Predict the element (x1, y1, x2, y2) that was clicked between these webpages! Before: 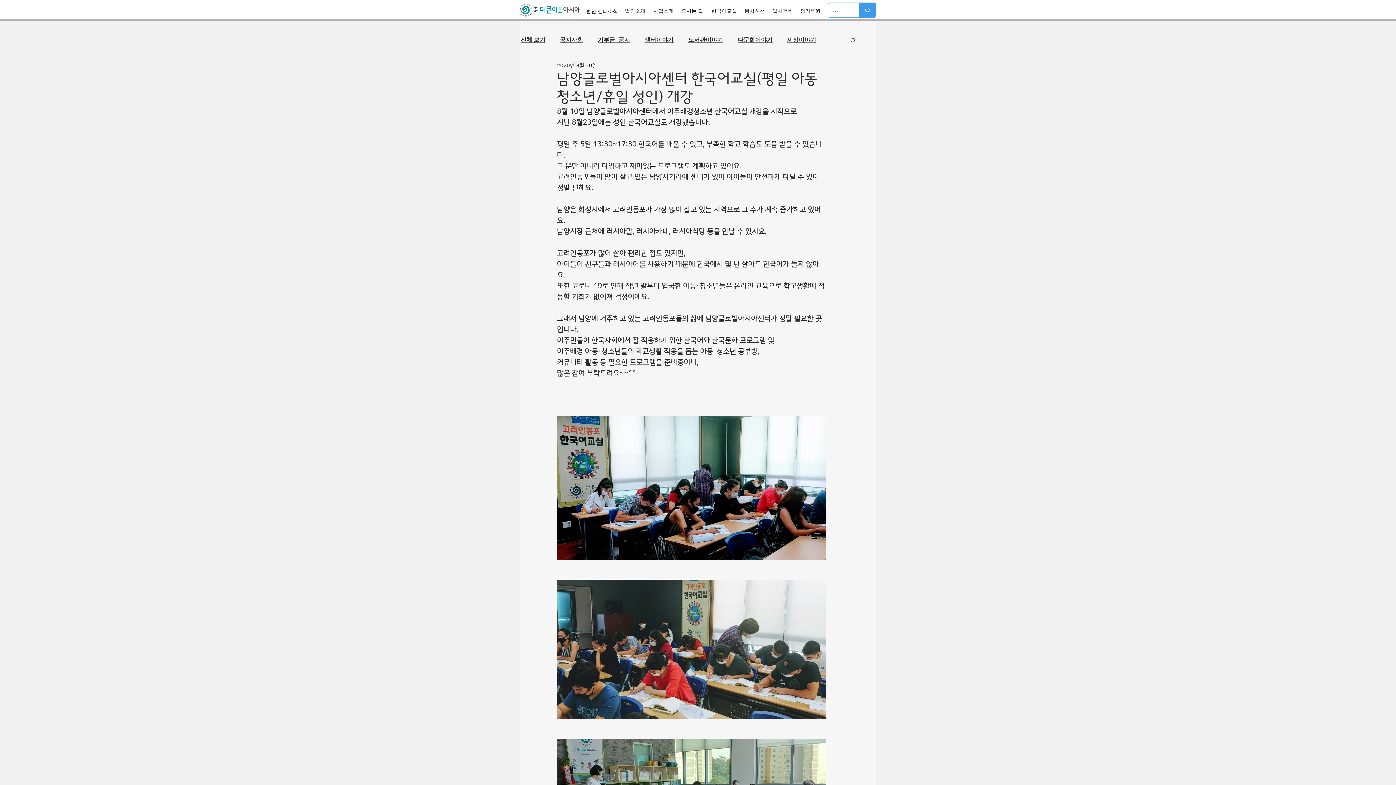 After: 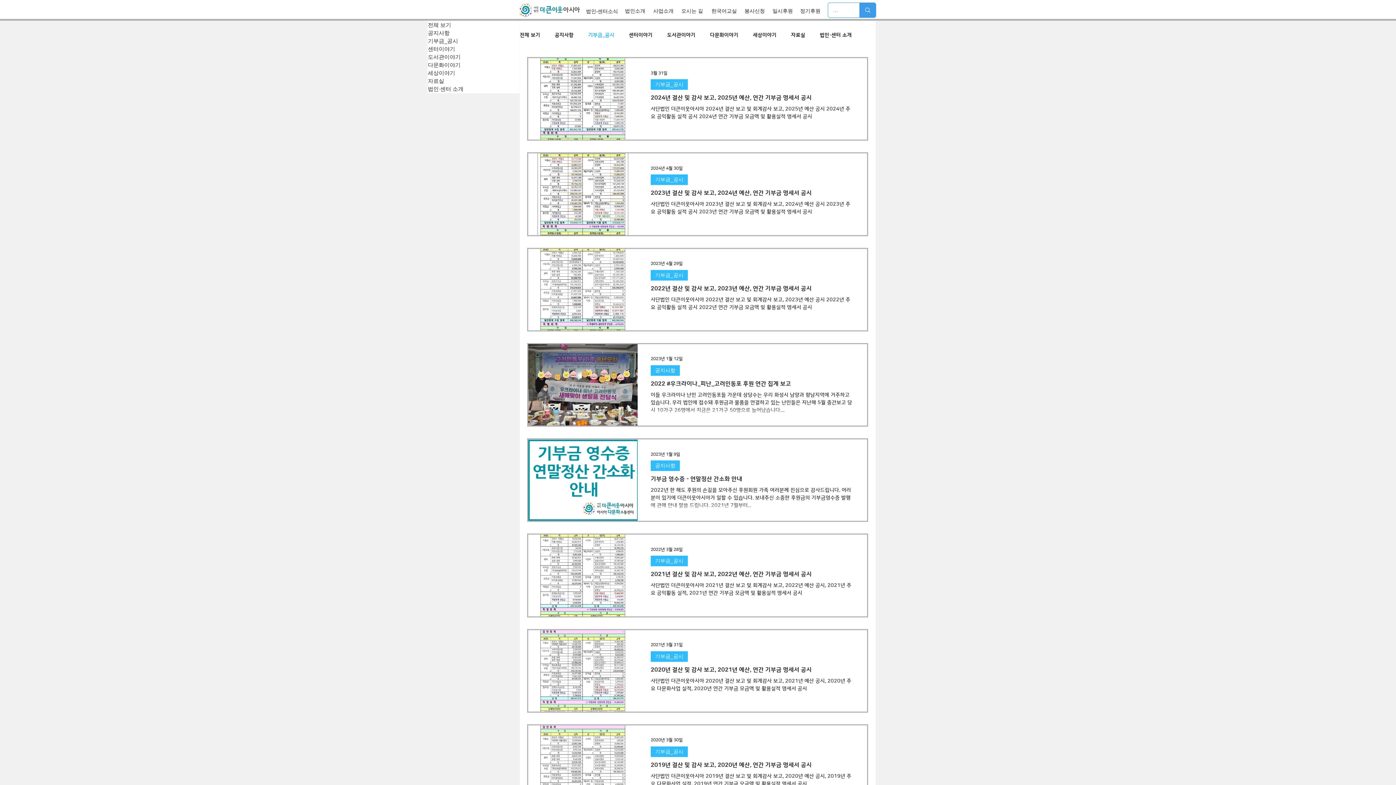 Action: label: 기부금_공시 bbox: (597, 36, 630, 43)